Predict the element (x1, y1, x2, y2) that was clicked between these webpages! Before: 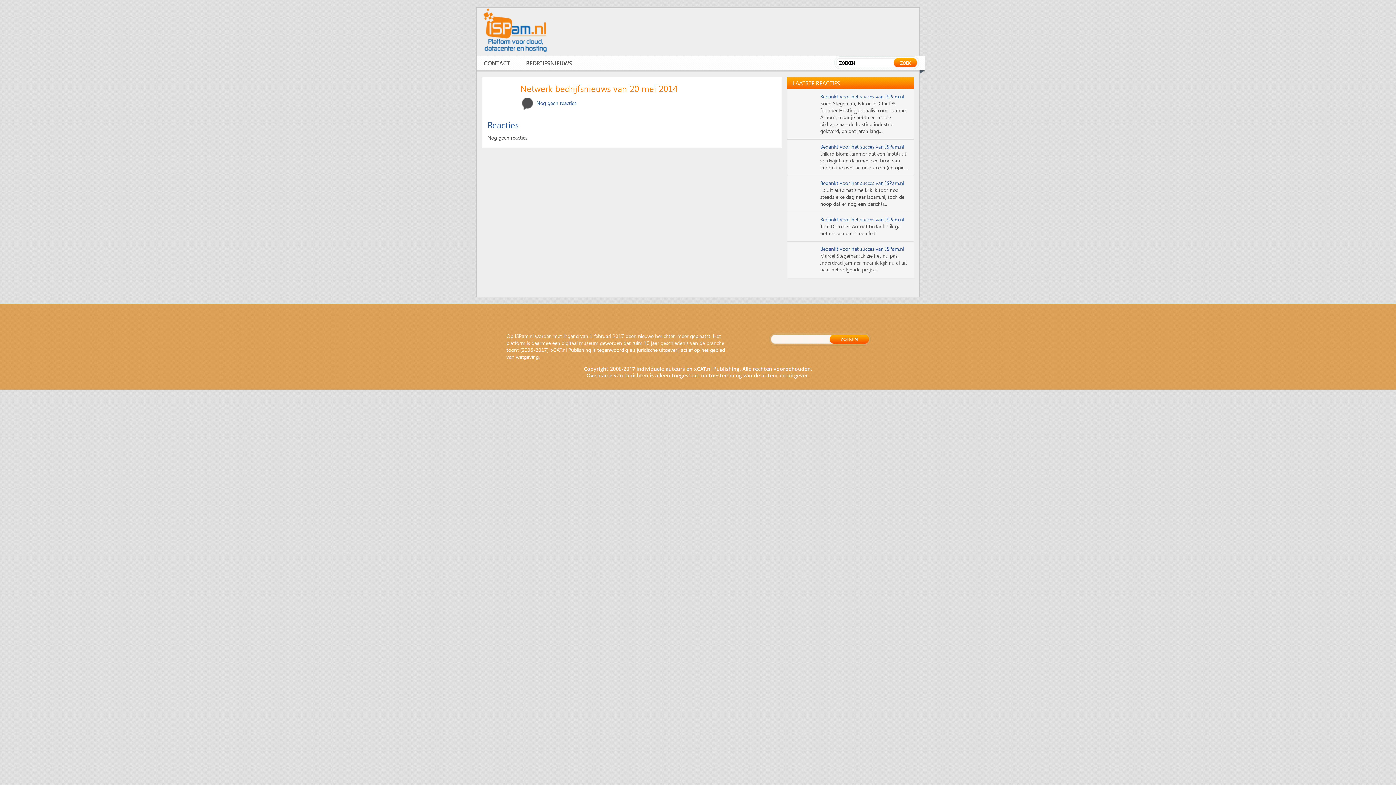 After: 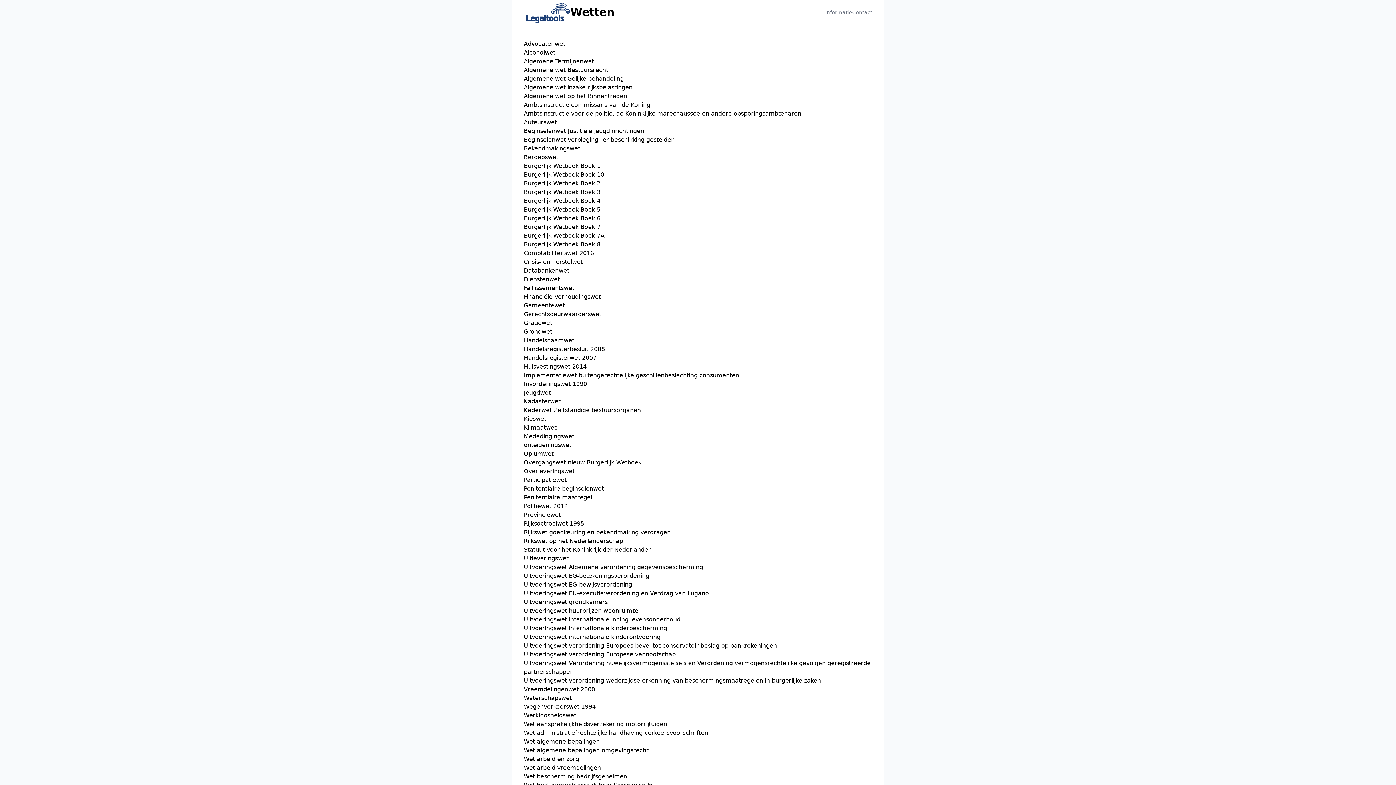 Action: bbox: (516, 353, 538, 360) label: wetgeving